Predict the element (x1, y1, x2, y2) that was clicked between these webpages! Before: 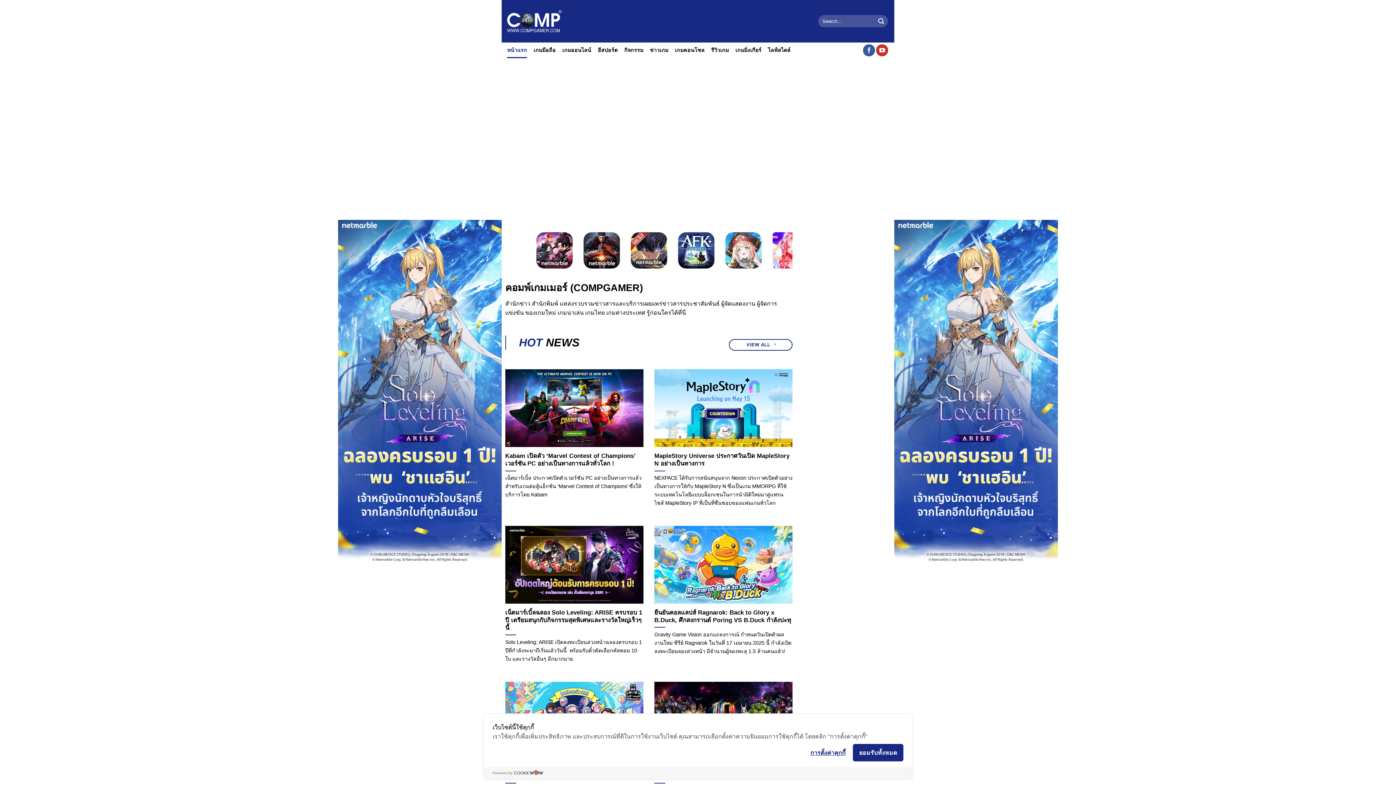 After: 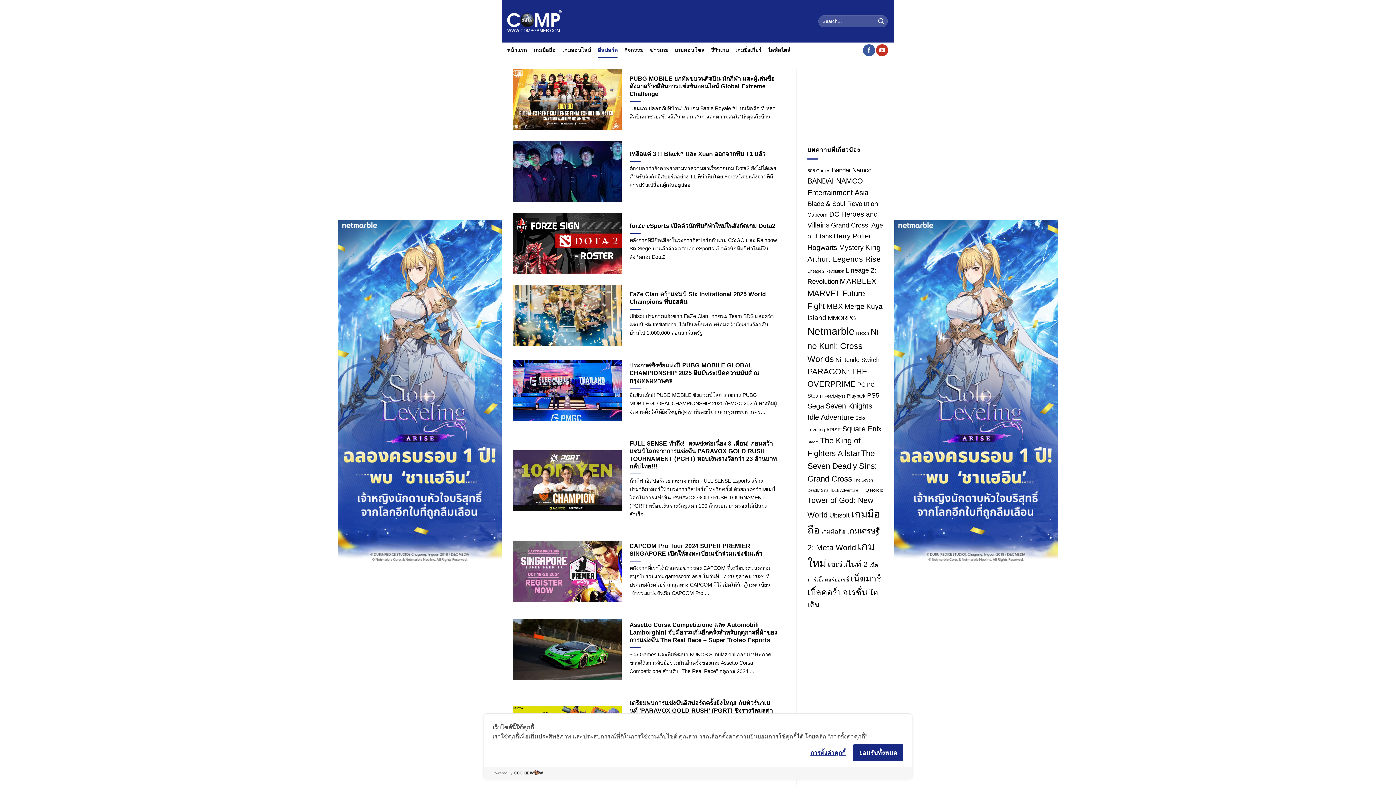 Action: label: อีสปอร์ต bbox: (597, 42, 617, 58)